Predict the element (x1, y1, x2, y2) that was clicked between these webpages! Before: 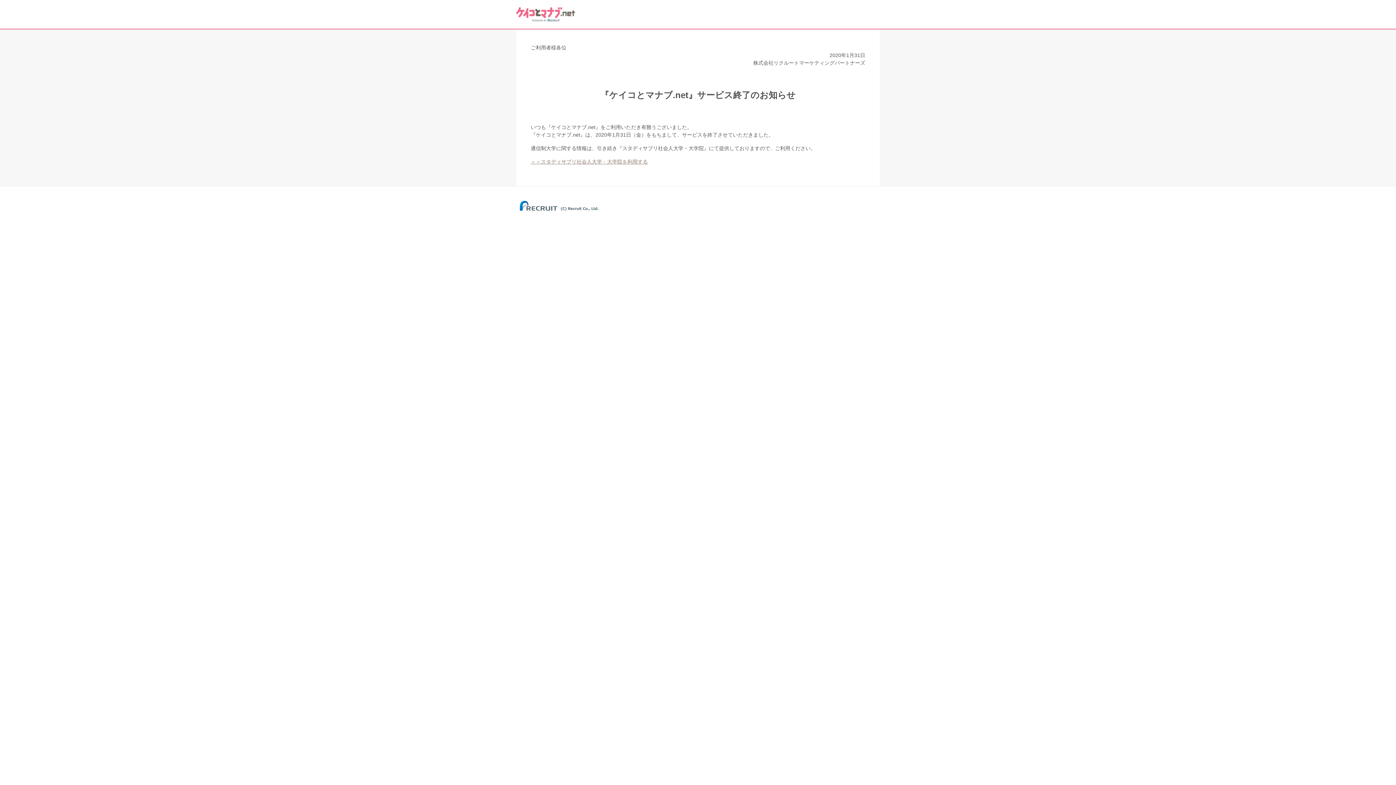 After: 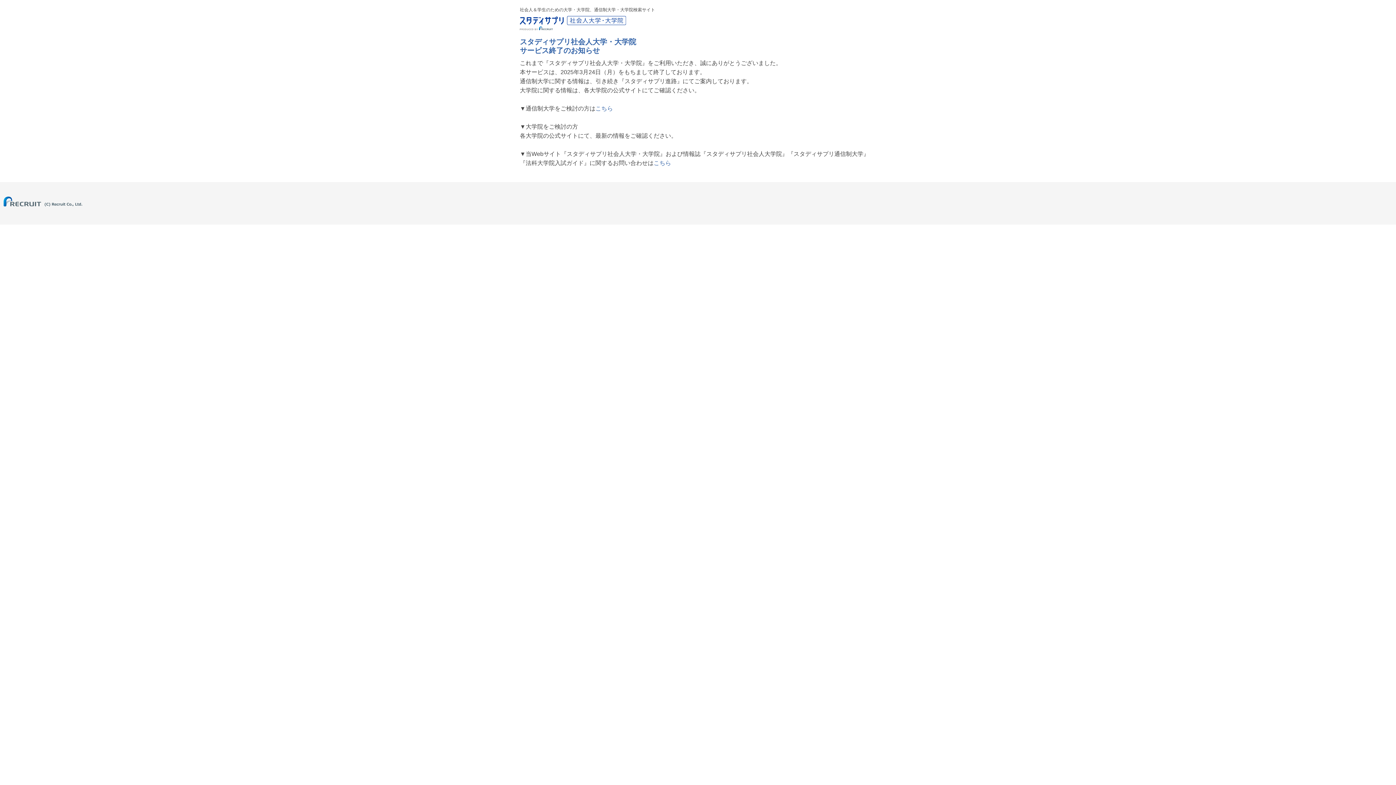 Action: bbox: (530, 158, 648, 164) label: ＞＞スタディサプリ社会人大学・大学院を利用する